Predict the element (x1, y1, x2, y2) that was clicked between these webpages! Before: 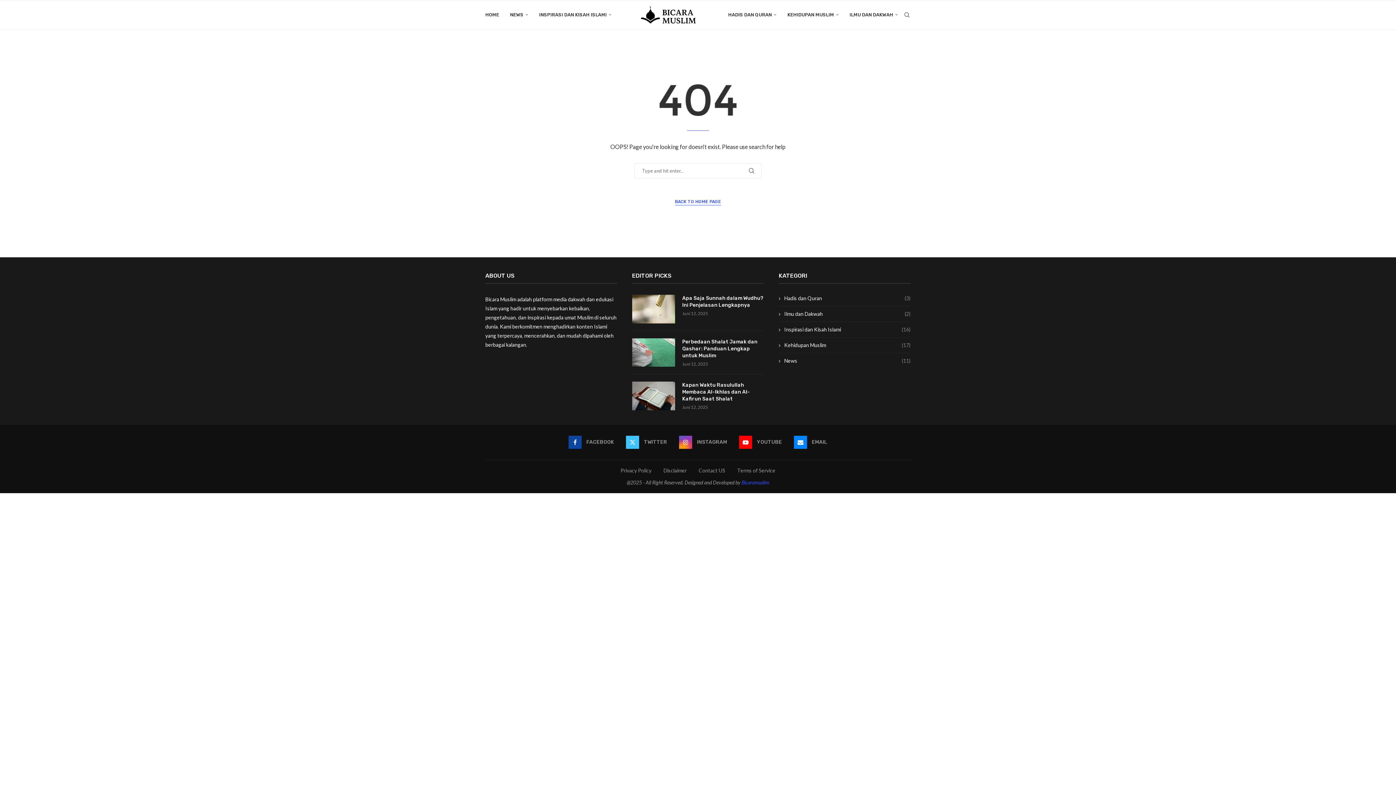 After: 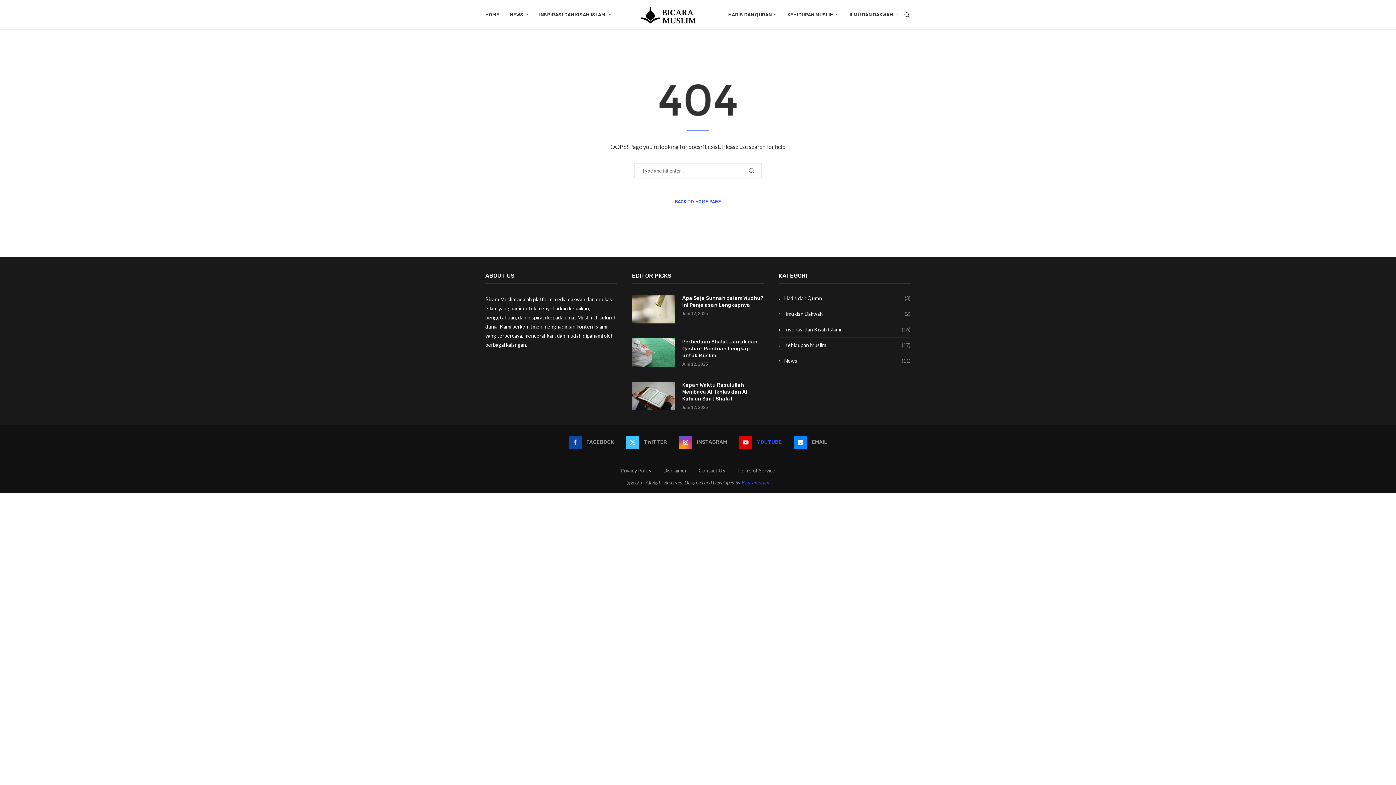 Action: bbox: (739, 435, 782, 449) label: Youtube